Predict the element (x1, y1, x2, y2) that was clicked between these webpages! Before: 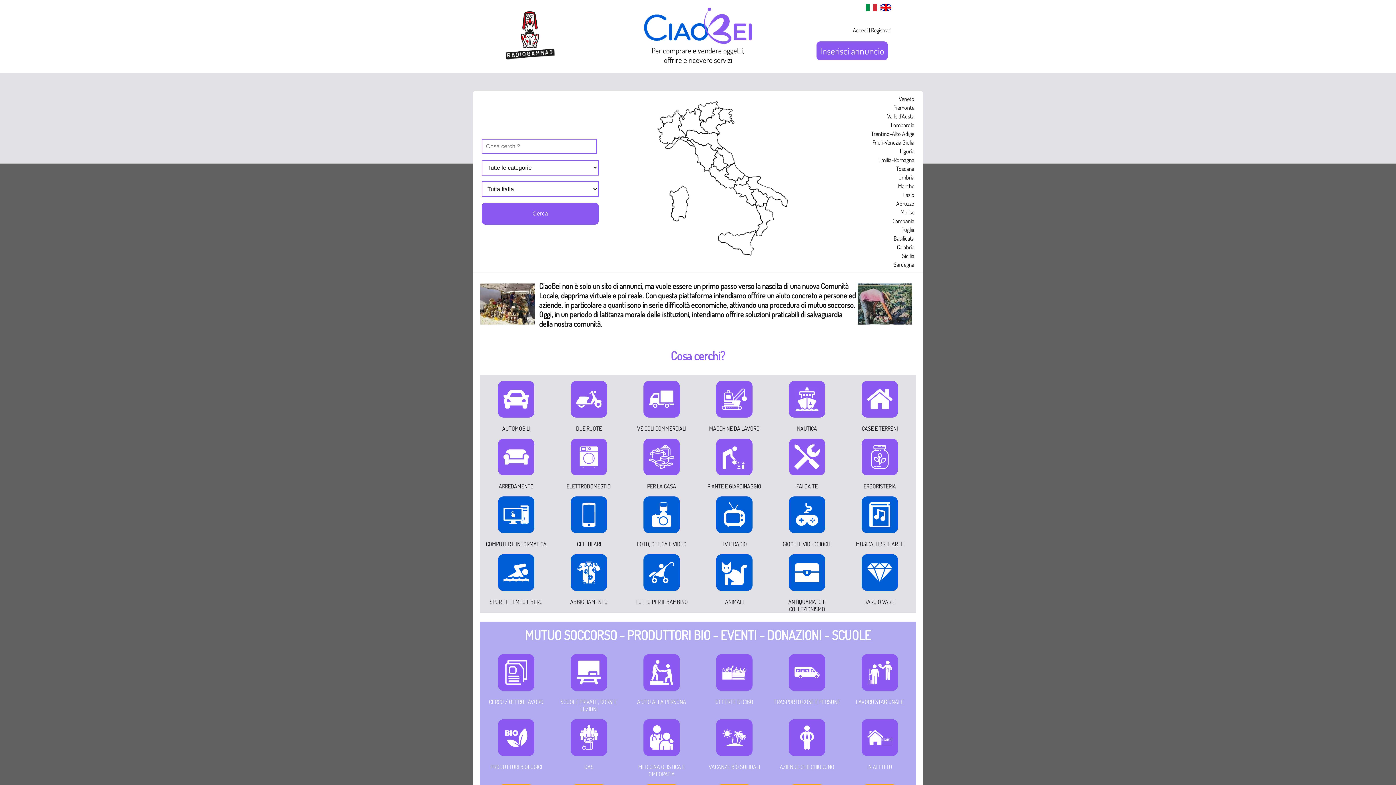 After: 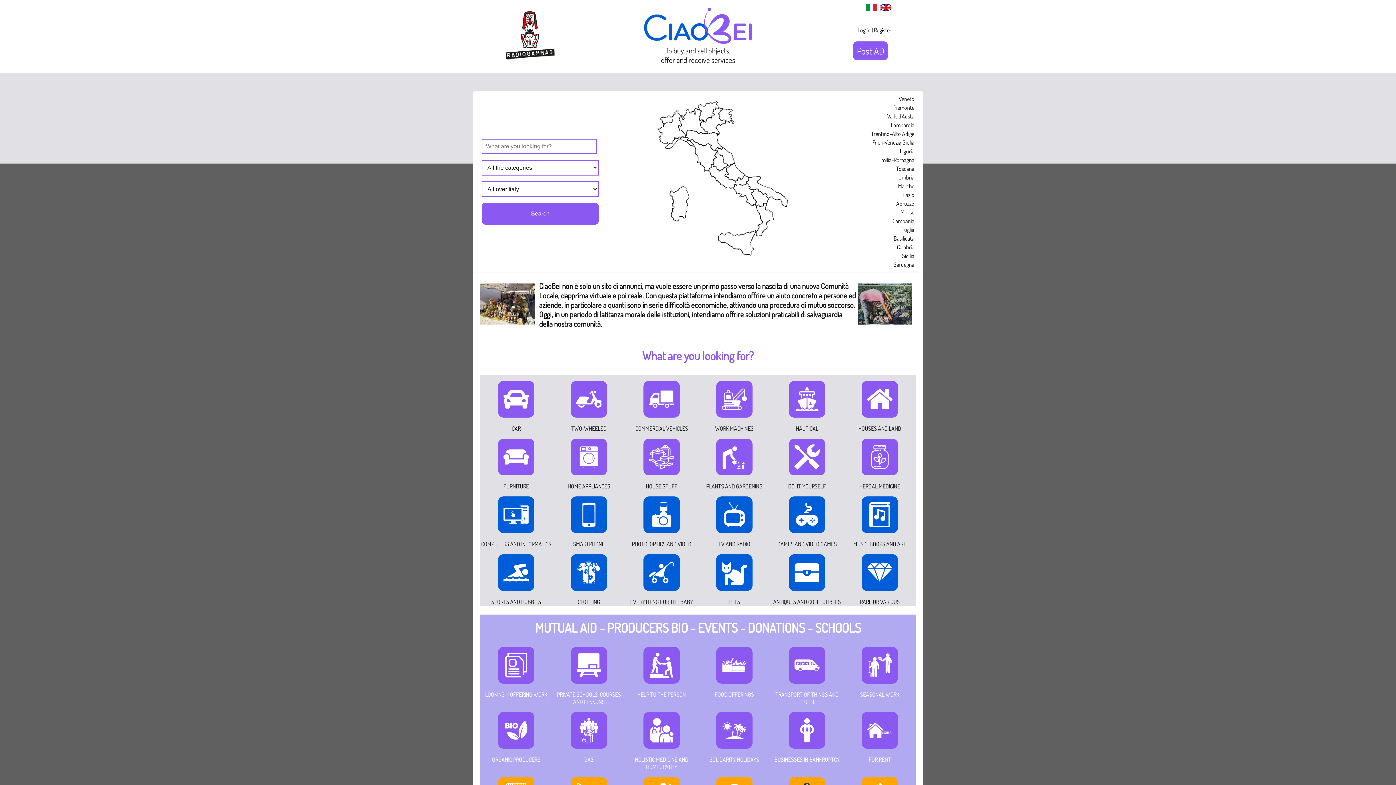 Action: bbox: (877, 5, 891, 12)